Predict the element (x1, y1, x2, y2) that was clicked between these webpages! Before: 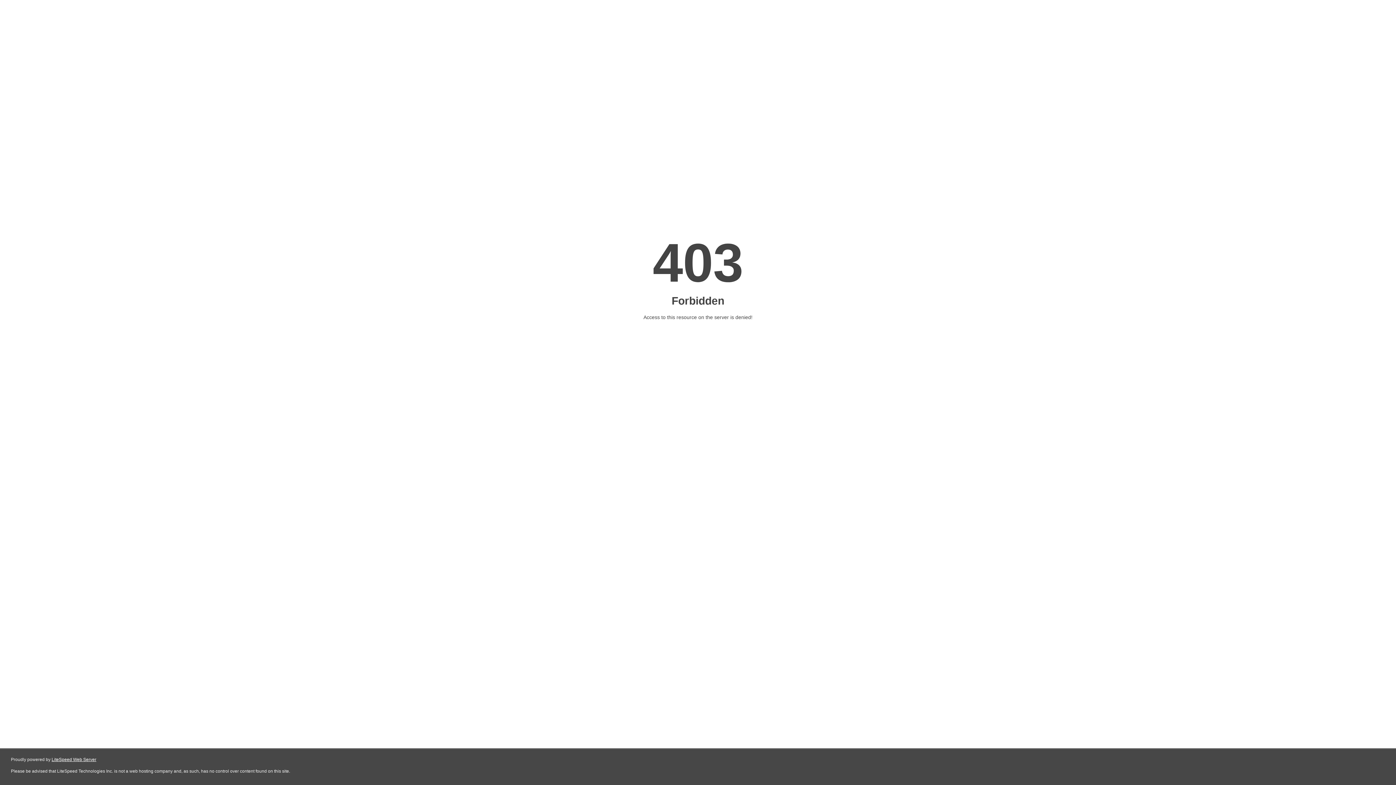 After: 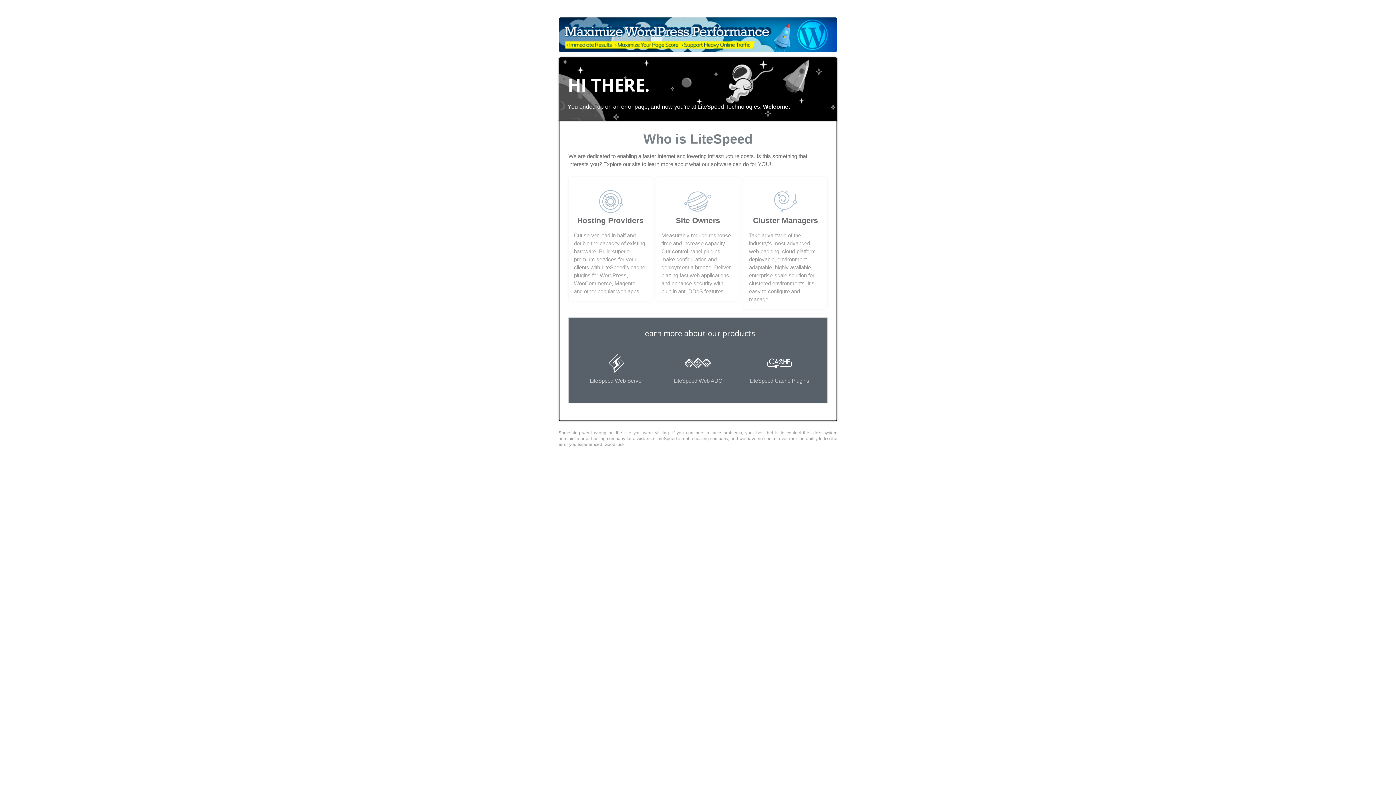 Action: bbox: (51, 757, 96, 762) label: LiteSpeed Web Server